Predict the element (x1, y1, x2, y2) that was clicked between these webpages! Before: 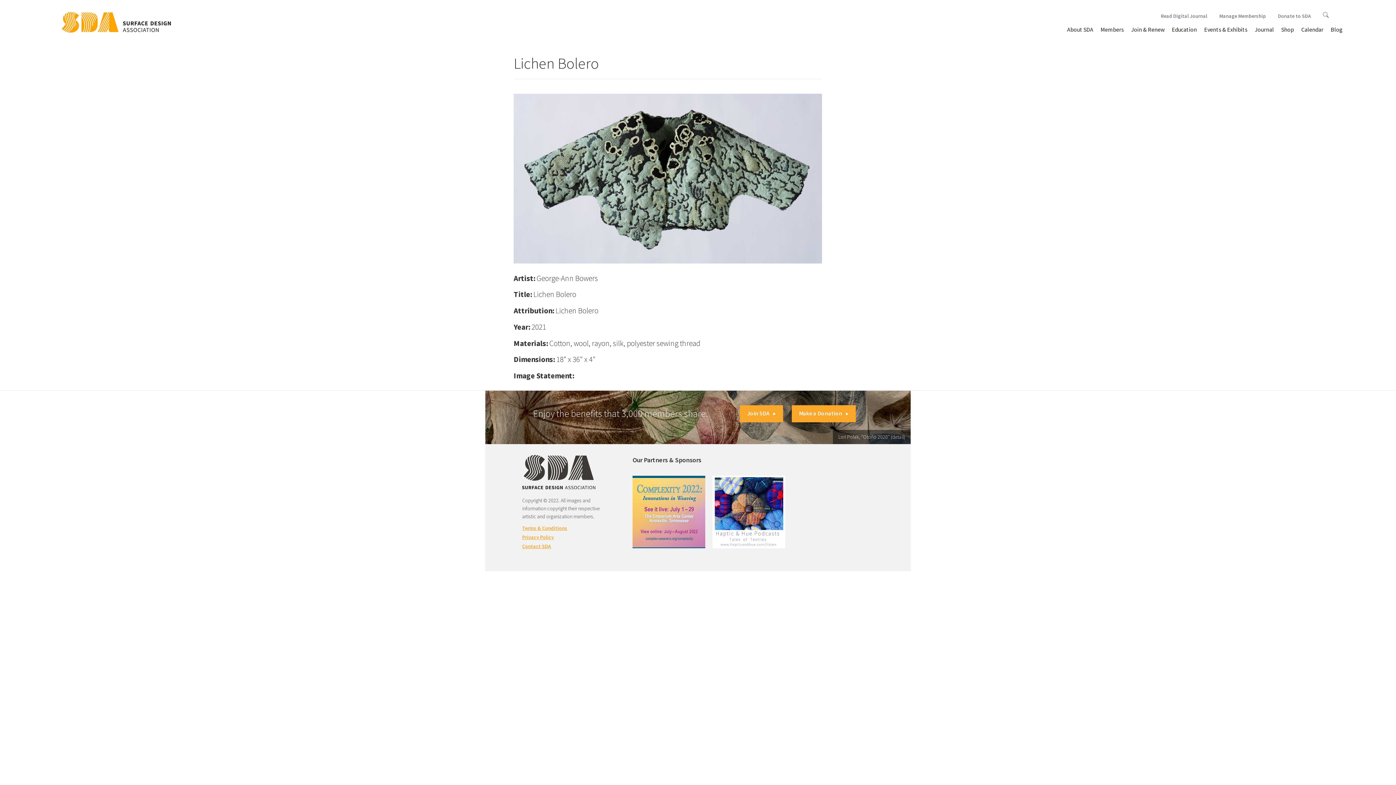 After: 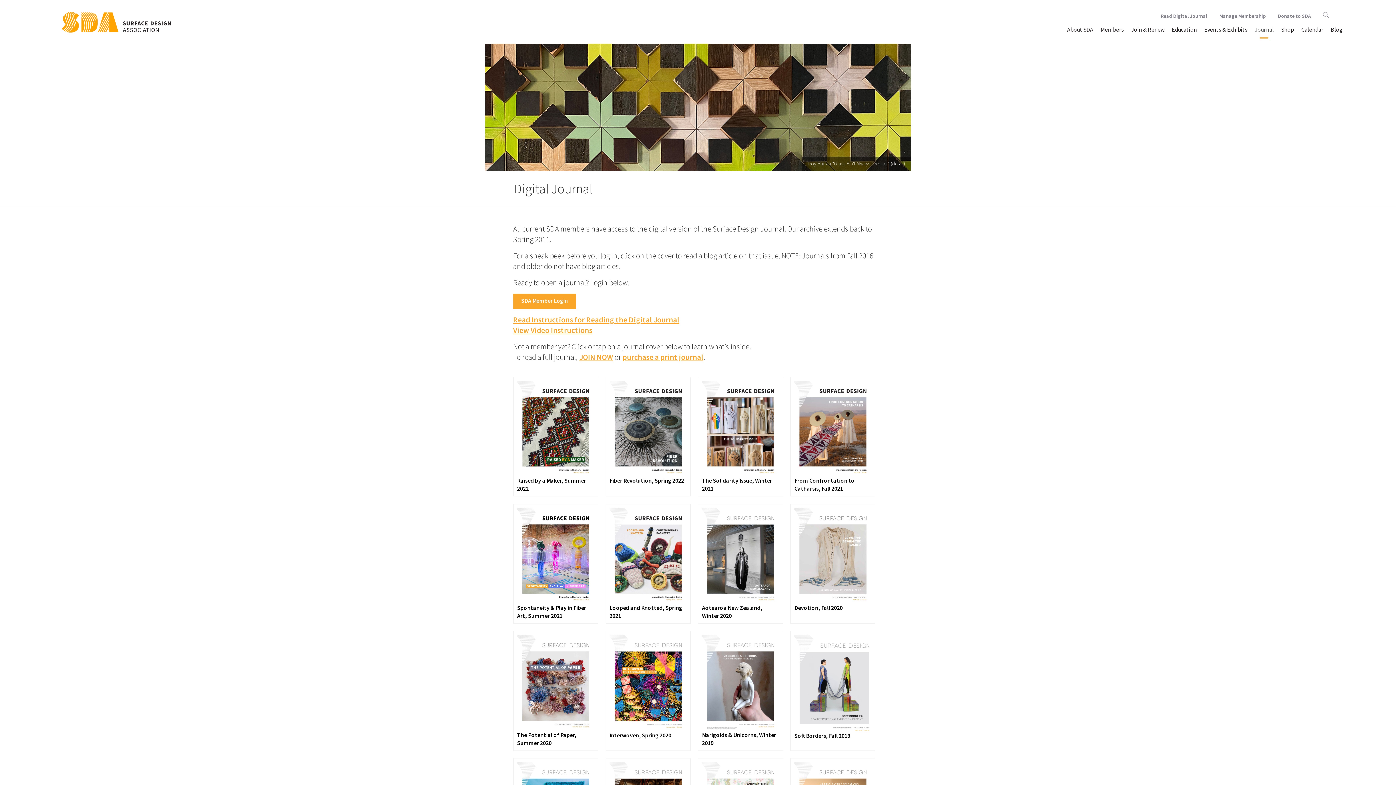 Action: bbox: (1161, 12, 1207, 19) label: Read Digital Journal